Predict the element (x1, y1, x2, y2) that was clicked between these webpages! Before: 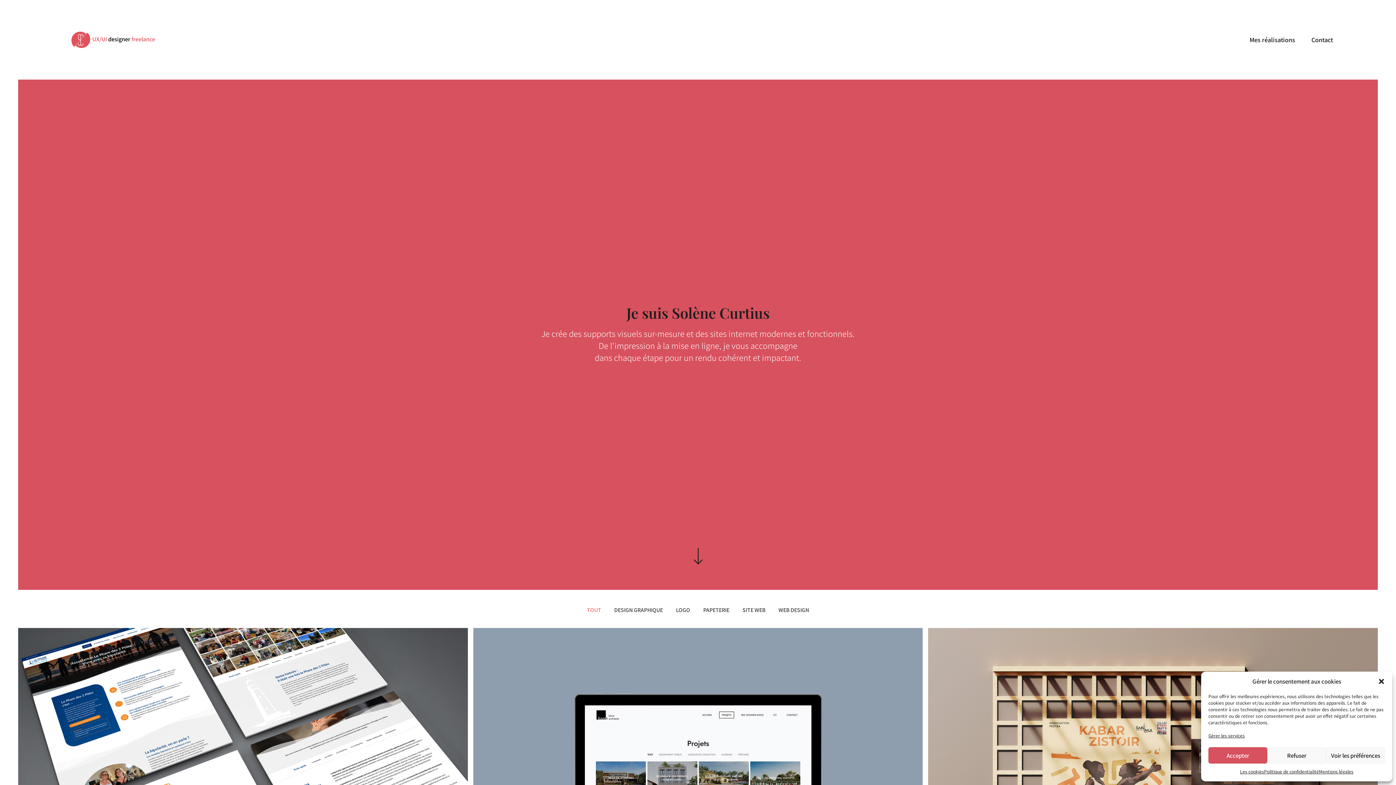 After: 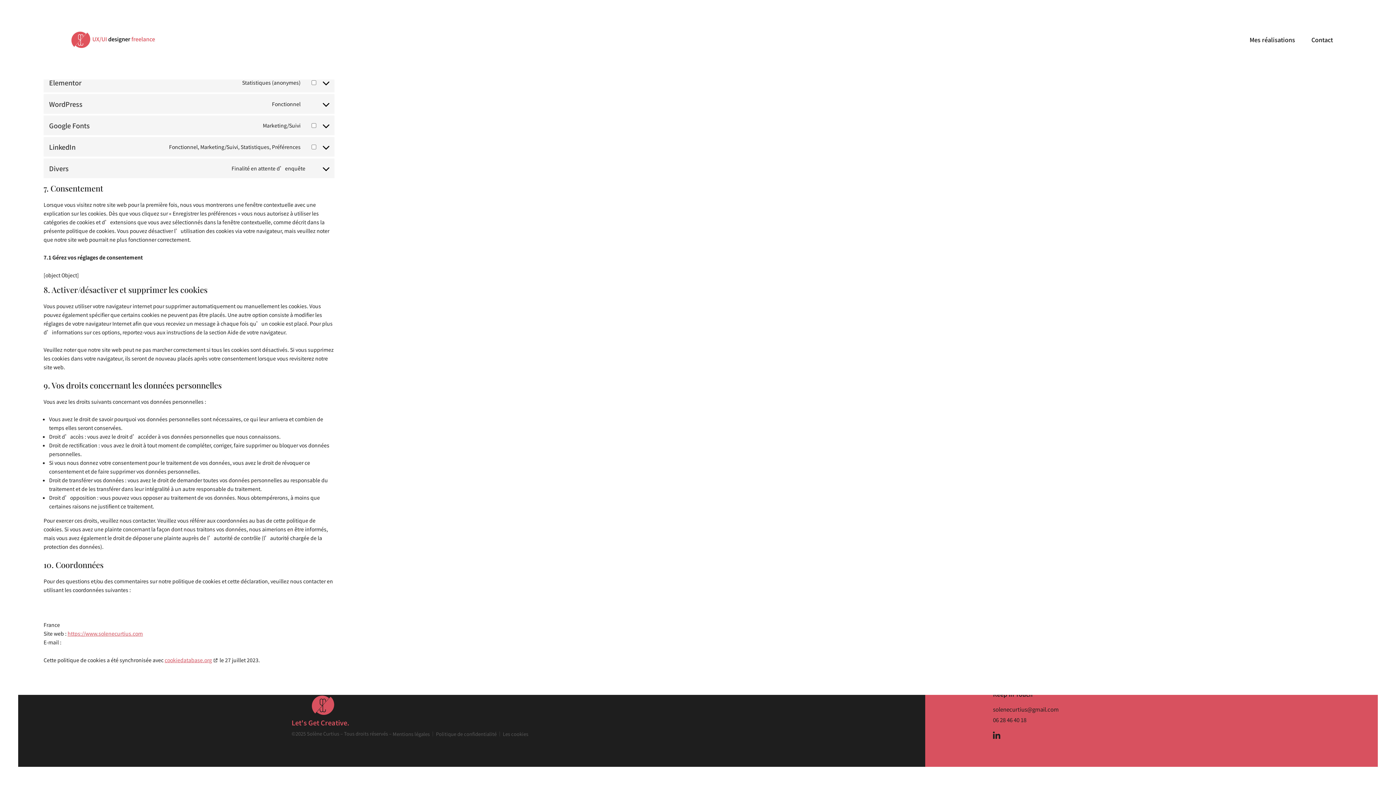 Action: label: Gérer les services bbox: (1208, 731, 1245, 740)